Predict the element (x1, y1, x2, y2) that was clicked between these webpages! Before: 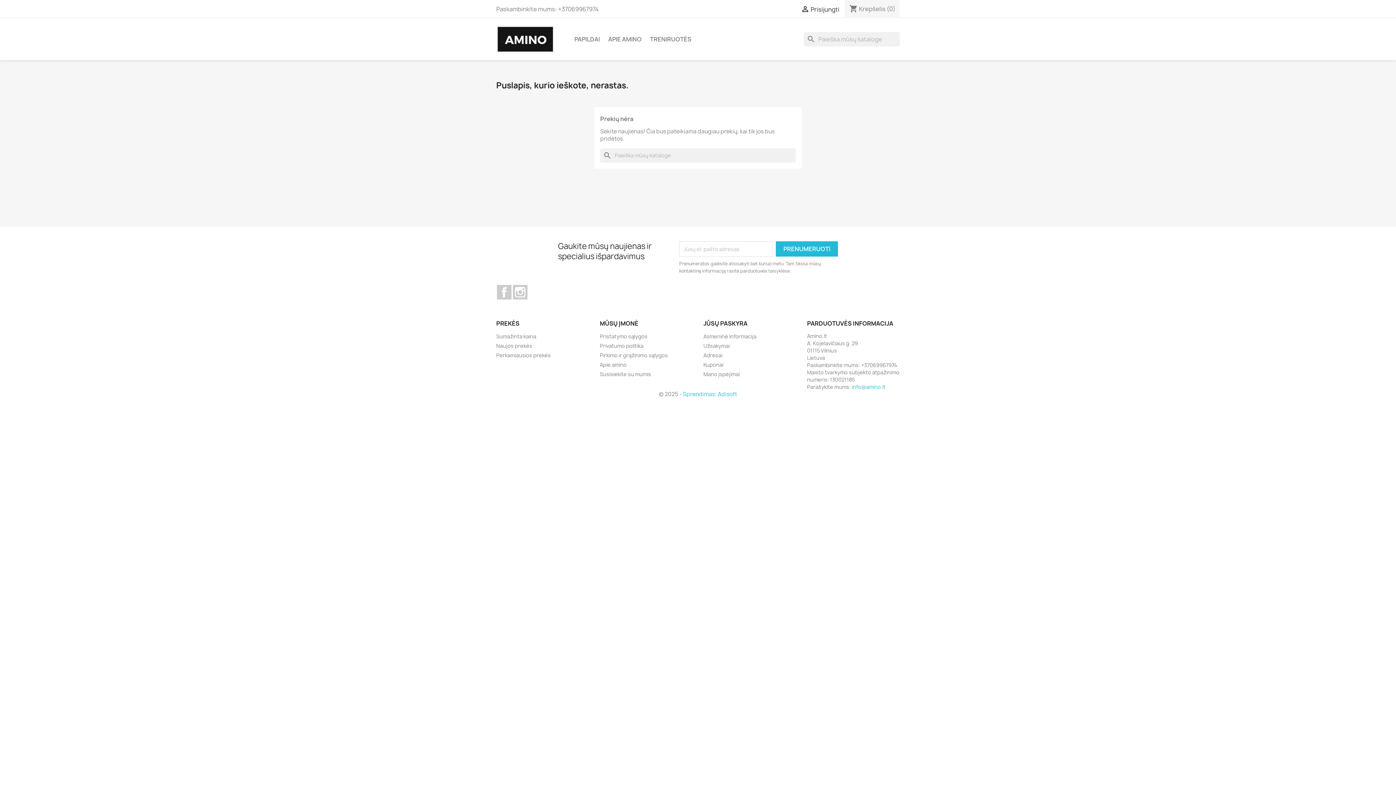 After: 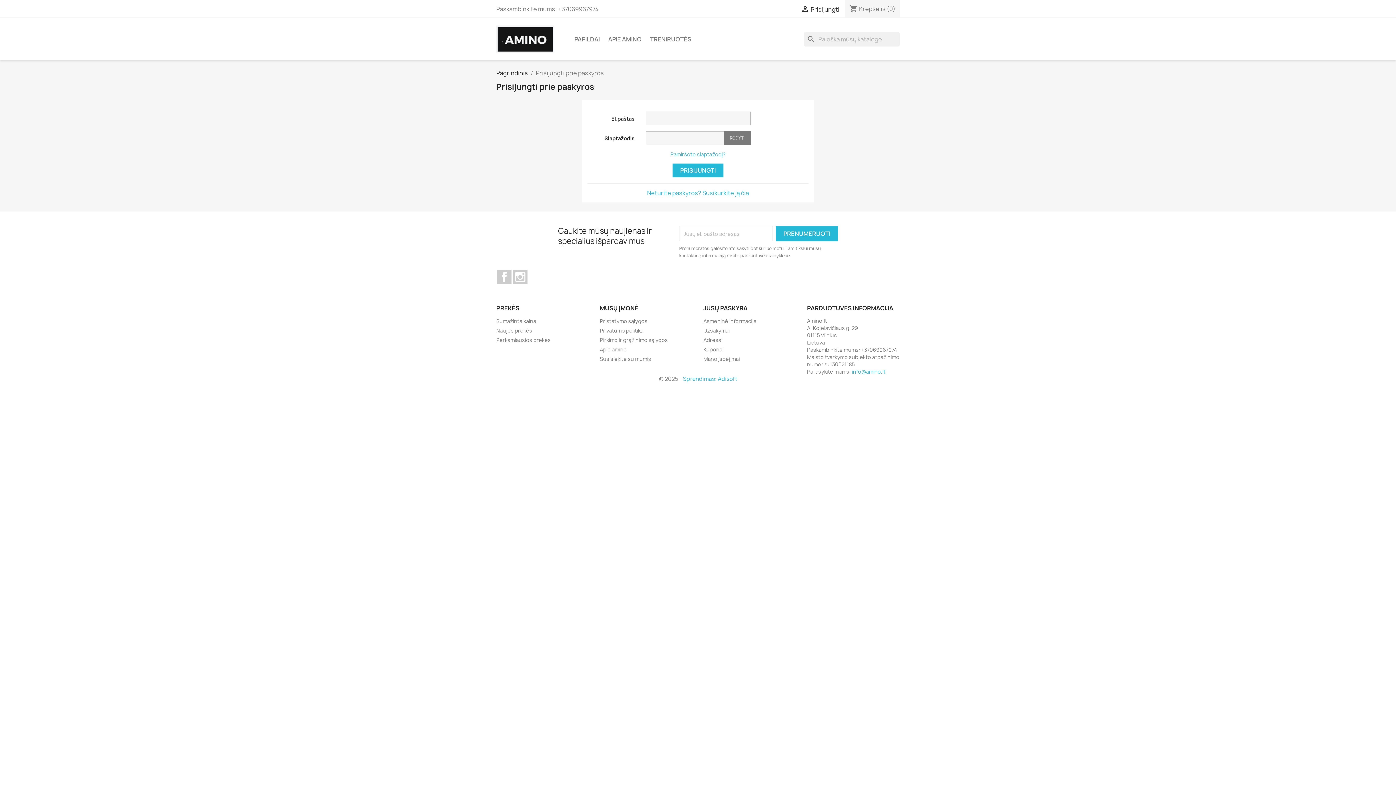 Action: bbox: (703, 342, 729, 349) label: Užsakymai